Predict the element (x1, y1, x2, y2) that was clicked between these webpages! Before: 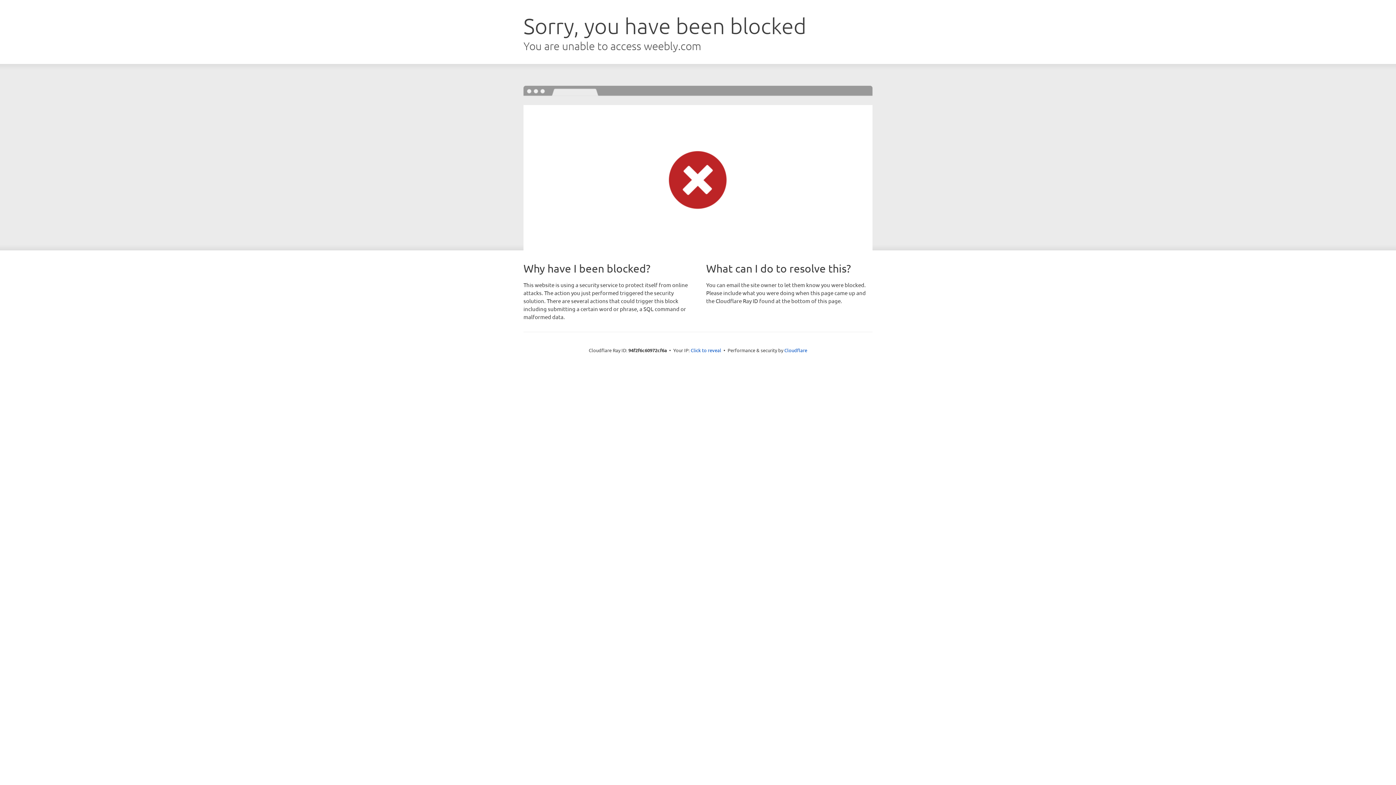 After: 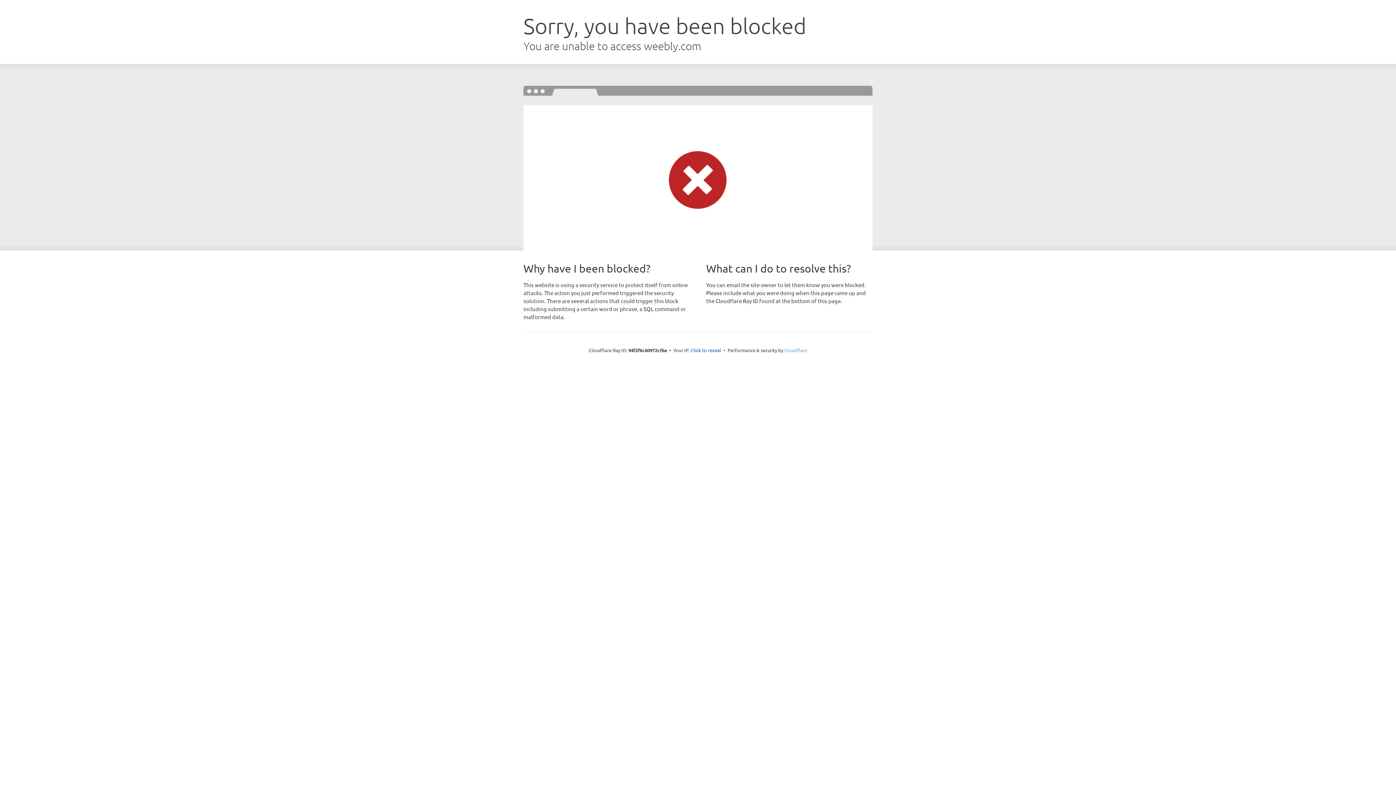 Action: bbox: (784, 347, 807, 353) label: Cloudflare